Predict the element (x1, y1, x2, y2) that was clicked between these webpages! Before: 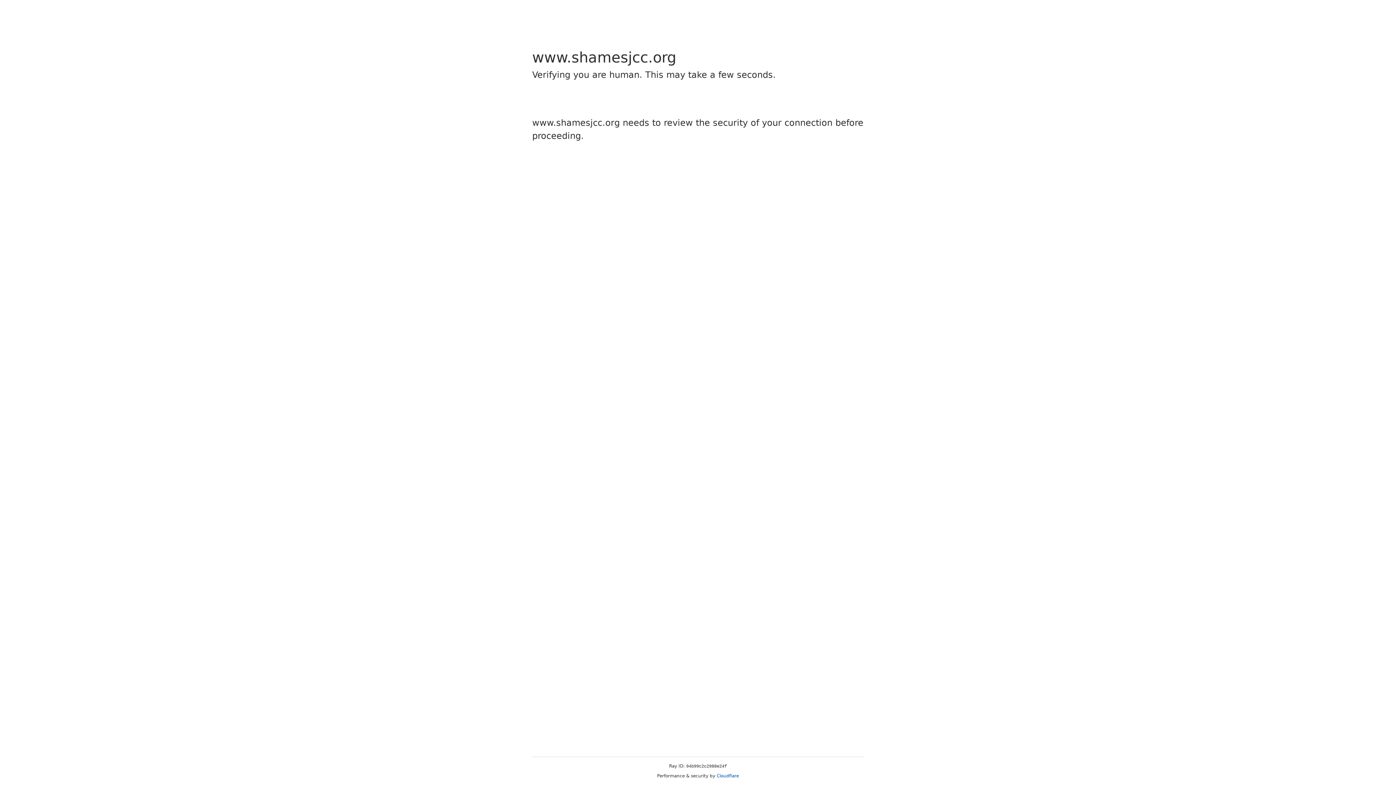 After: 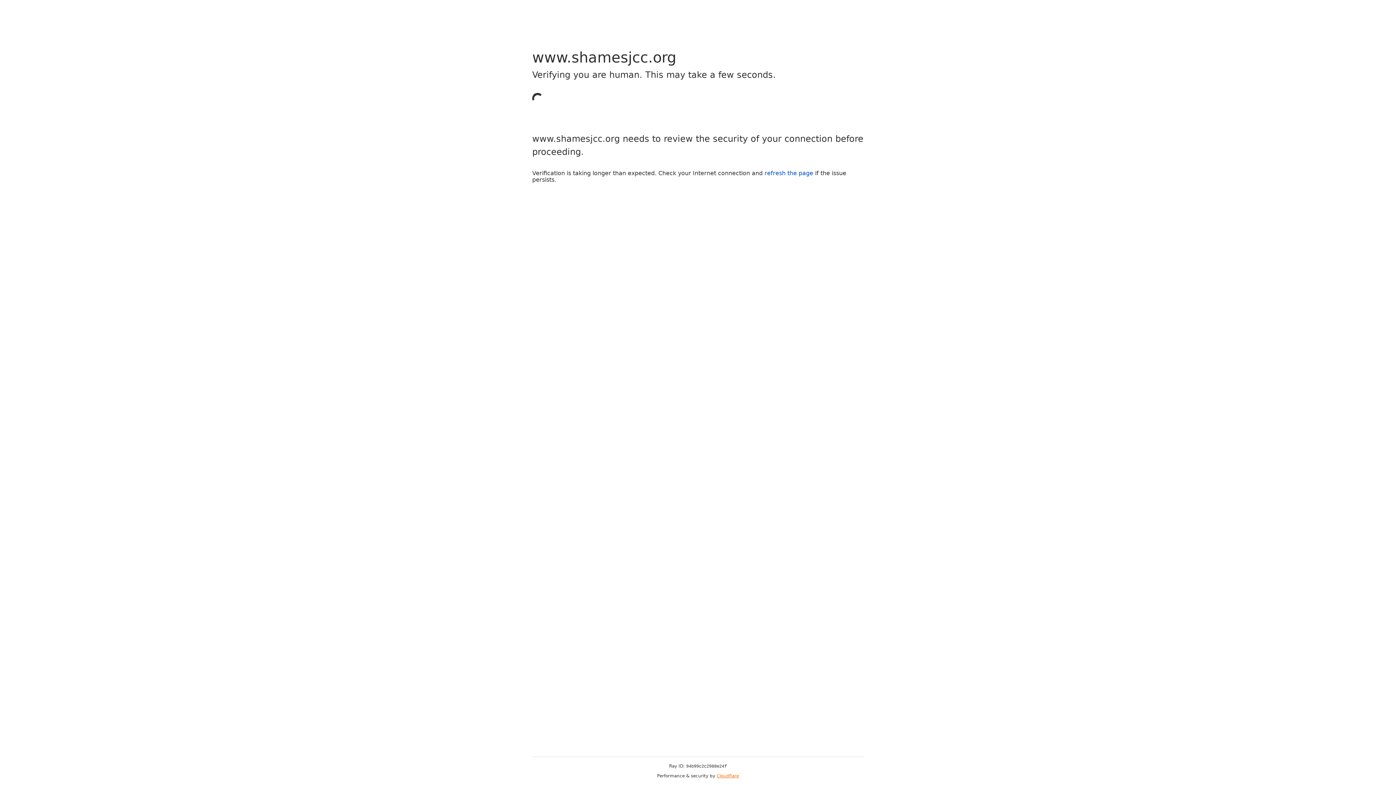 Action: bbox: (716, 773, 739, 778) label: Cloudflare